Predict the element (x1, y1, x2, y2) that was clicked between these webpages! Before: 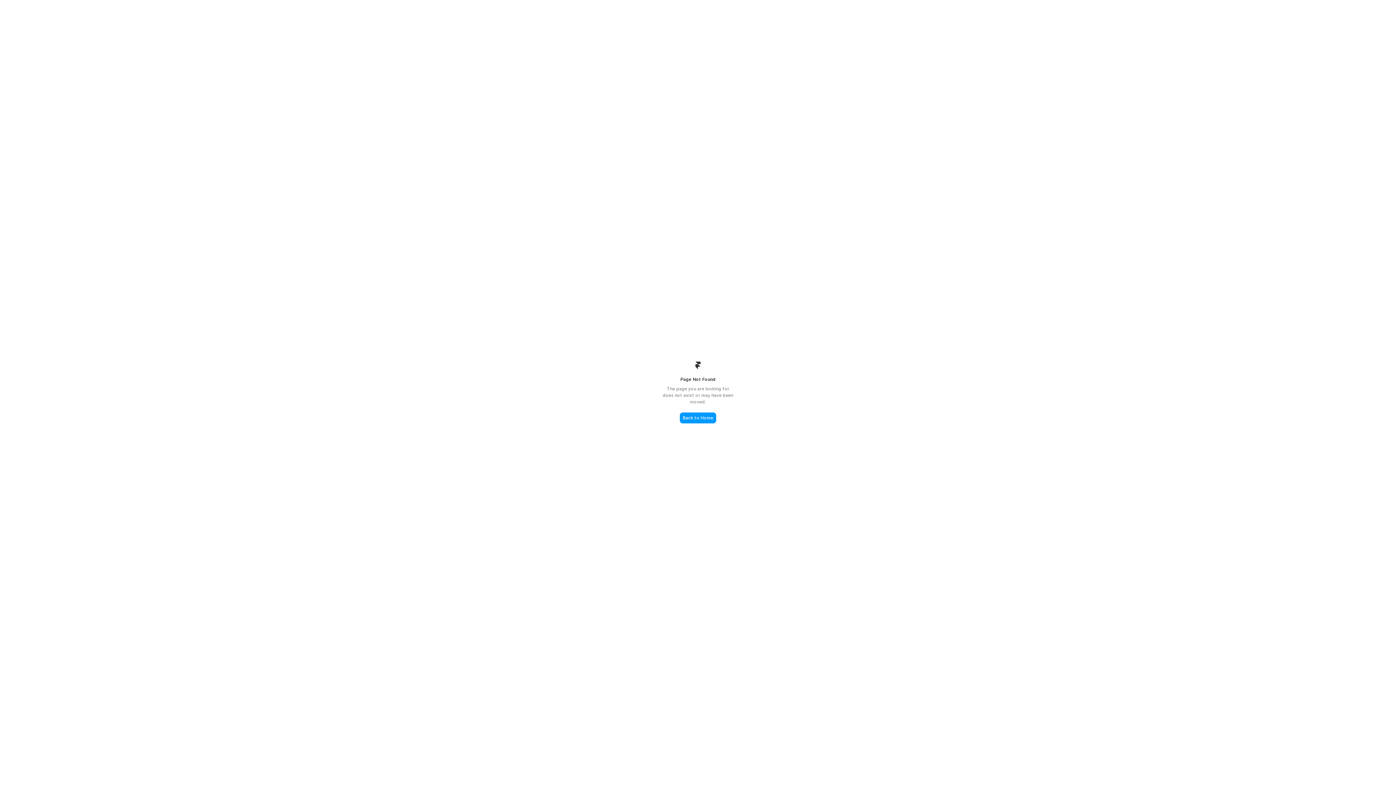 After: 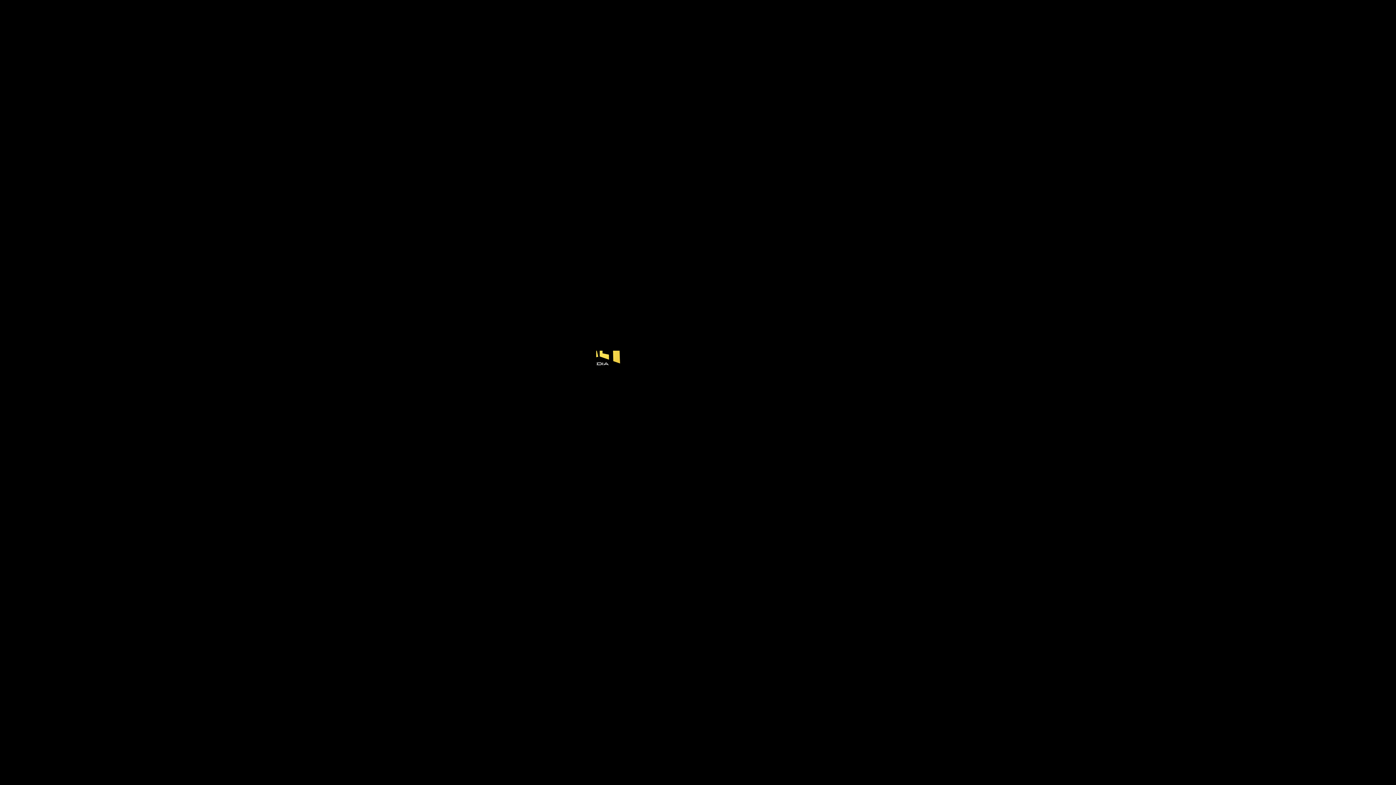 Action: label: Back to Home bbox: (680, 412, 716, 423)